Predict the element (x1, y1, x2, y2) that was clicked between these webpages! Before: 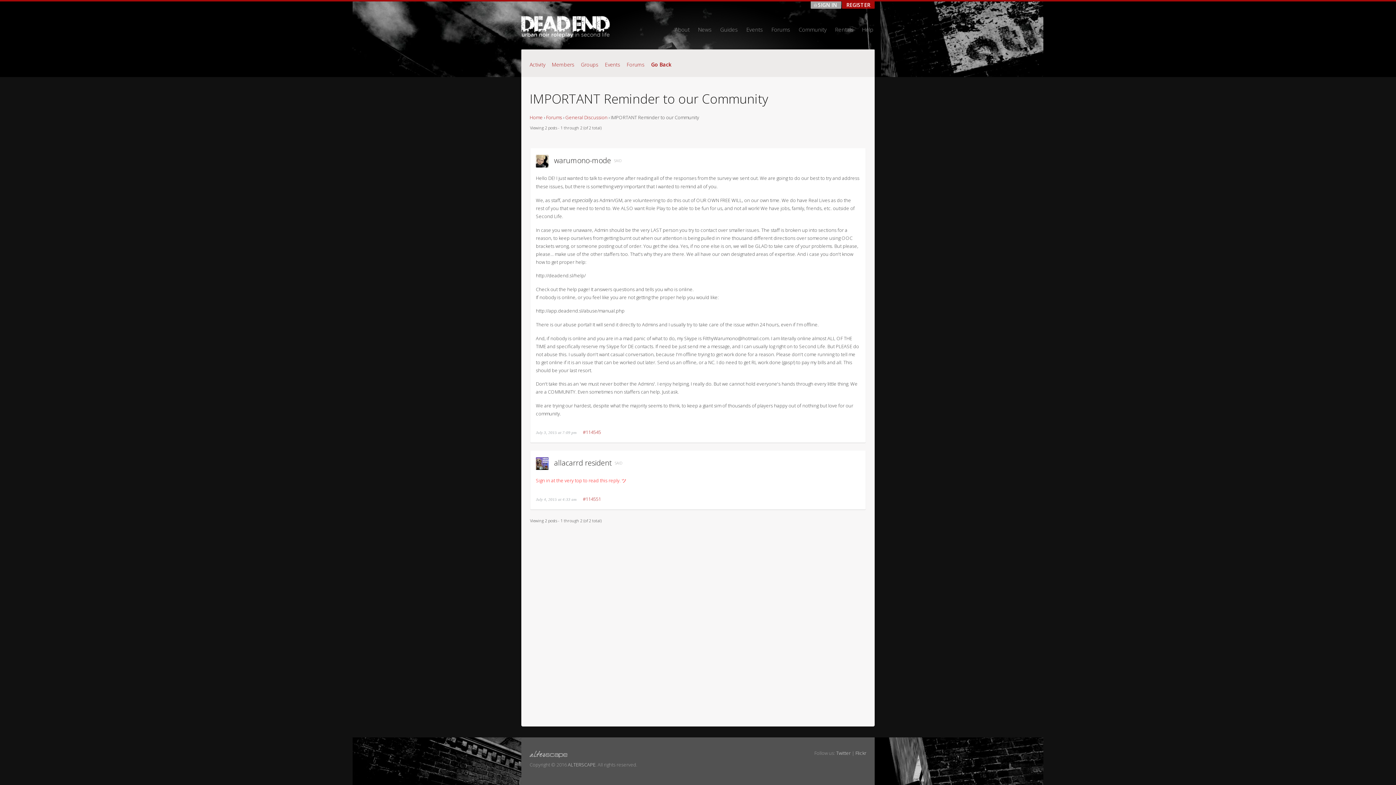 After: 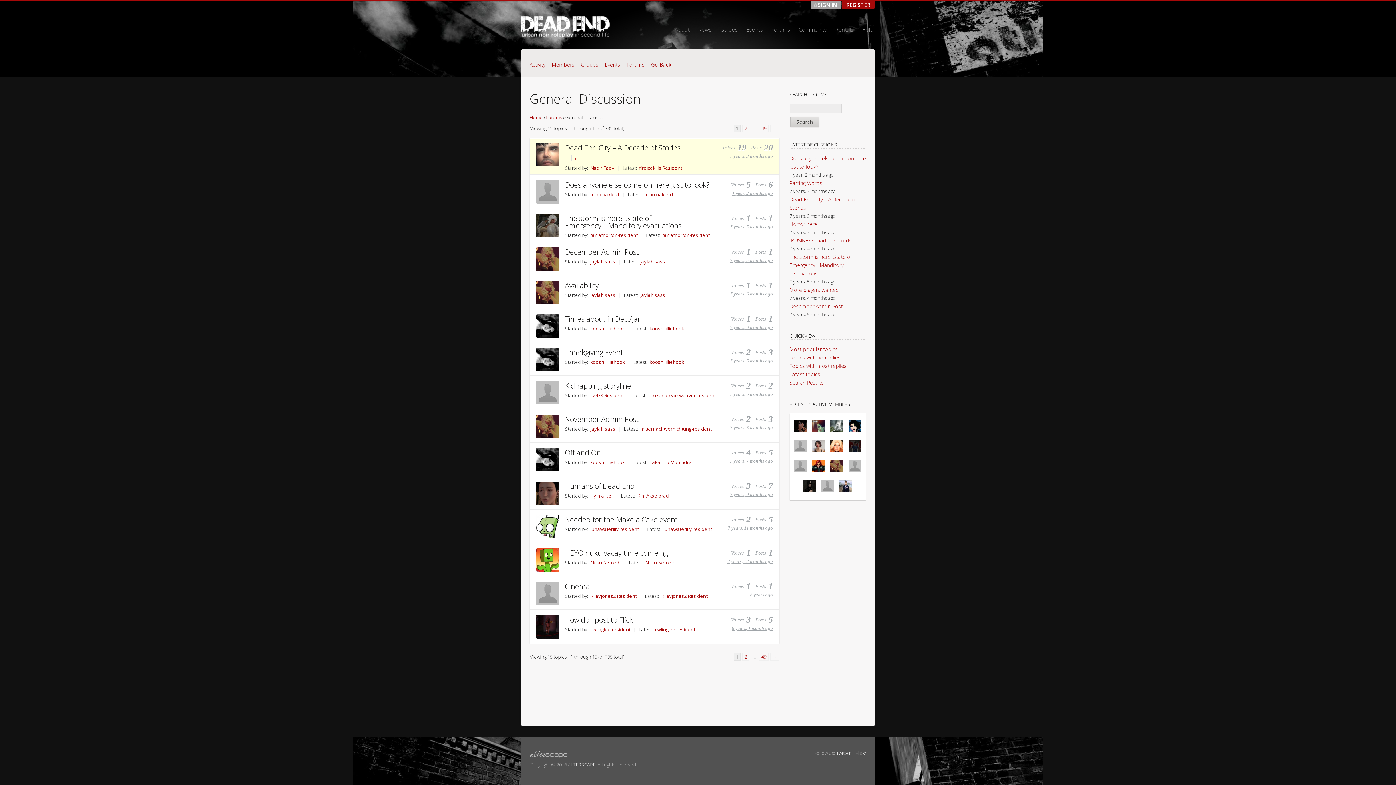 Action: bbox: (565, 114, 607, 120) label: General Discussion